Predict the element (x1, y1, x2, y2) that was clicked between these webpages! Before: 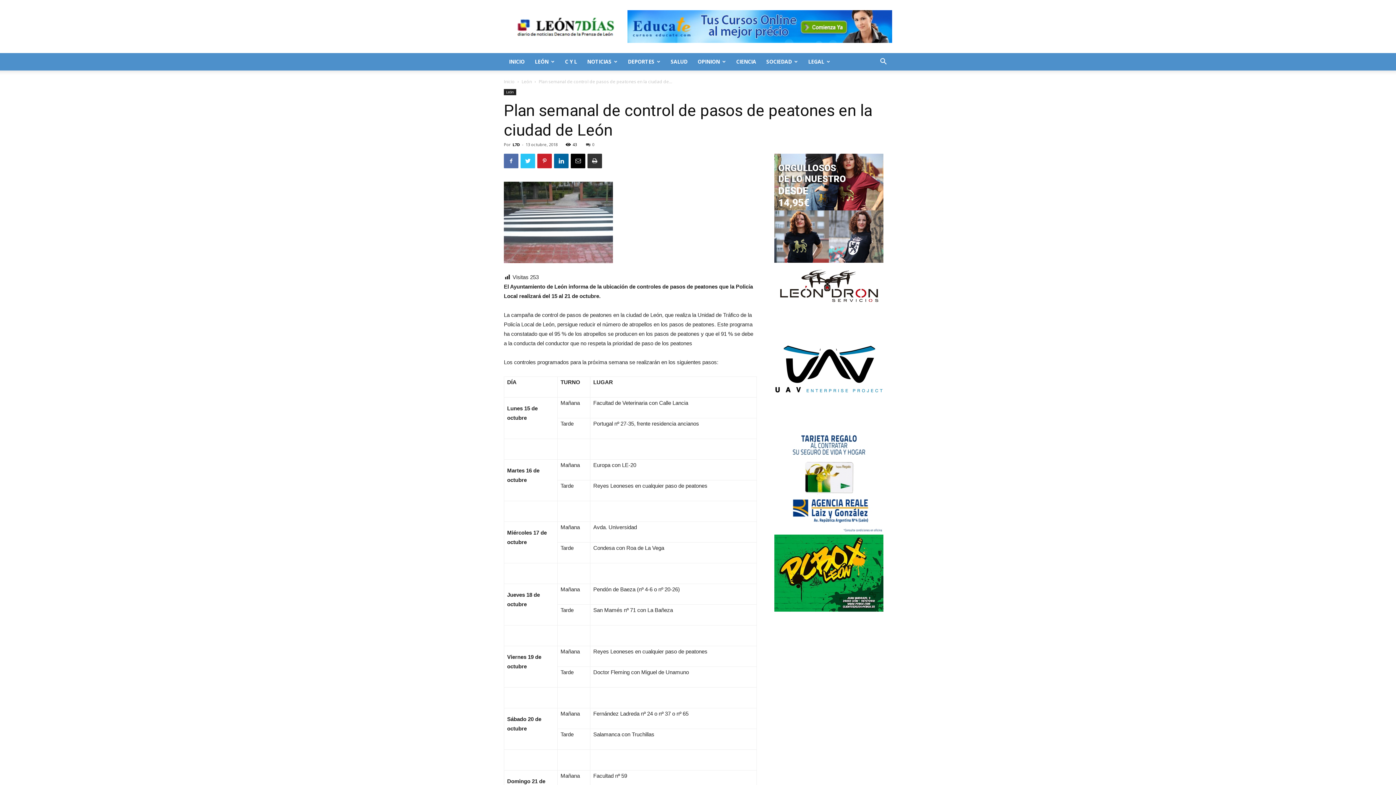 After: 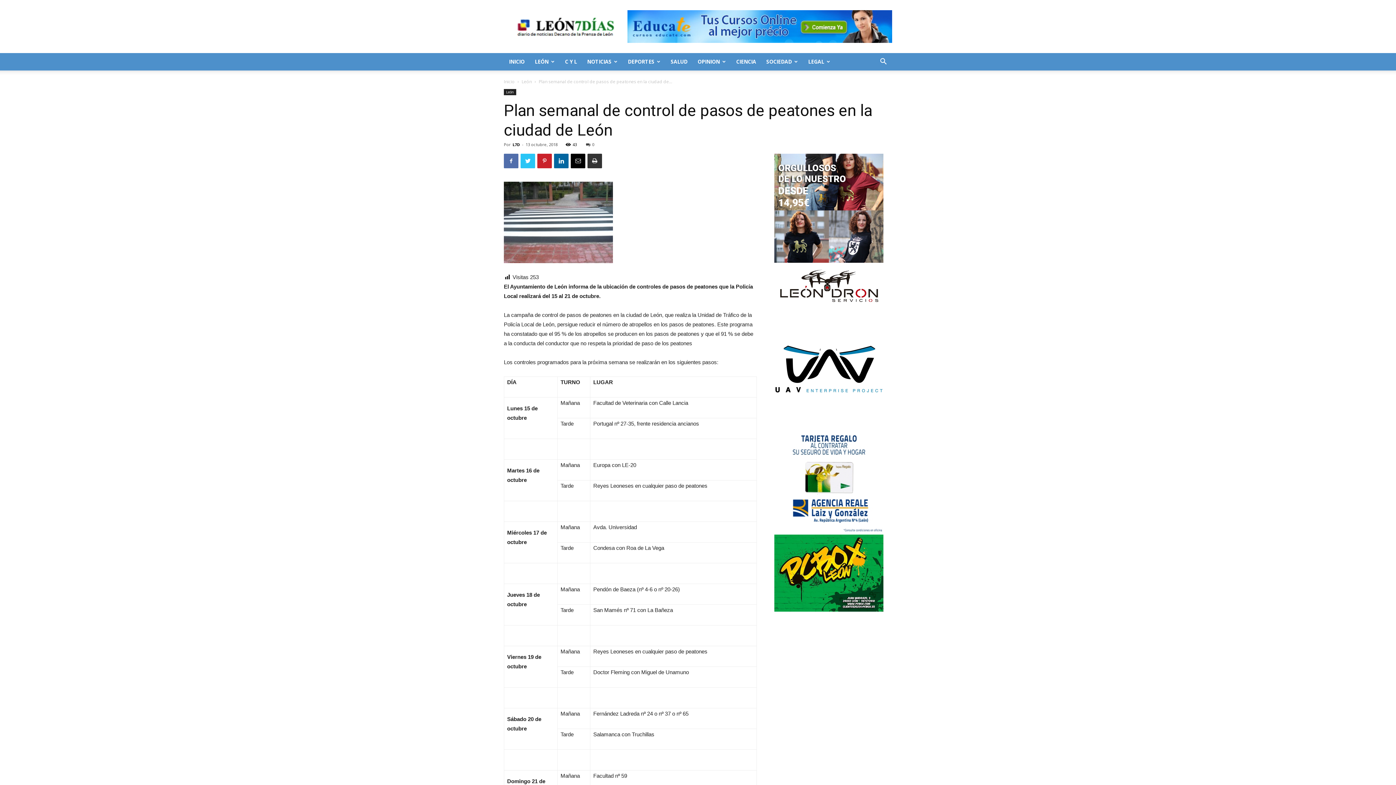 Action: label: 0 bbox: (586, 141, 594, 147)